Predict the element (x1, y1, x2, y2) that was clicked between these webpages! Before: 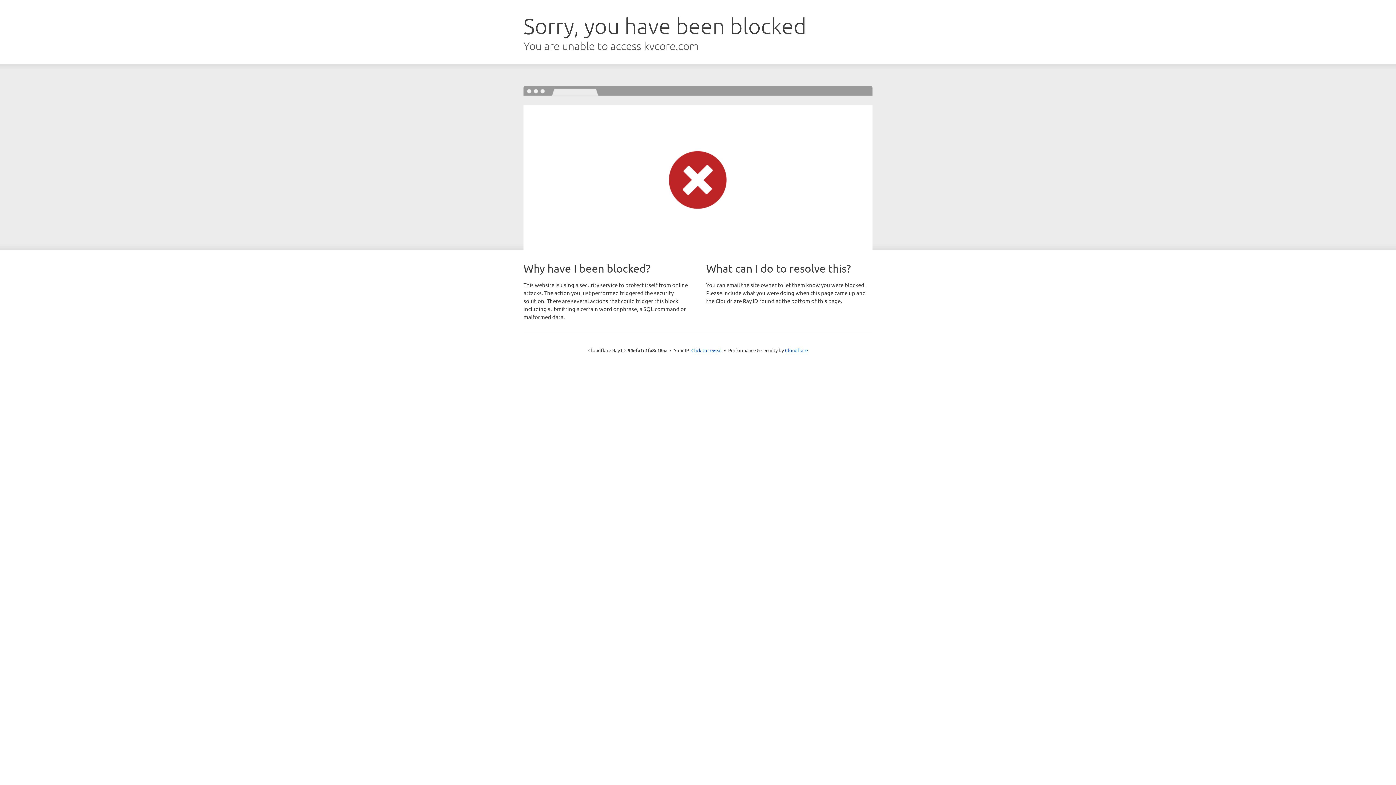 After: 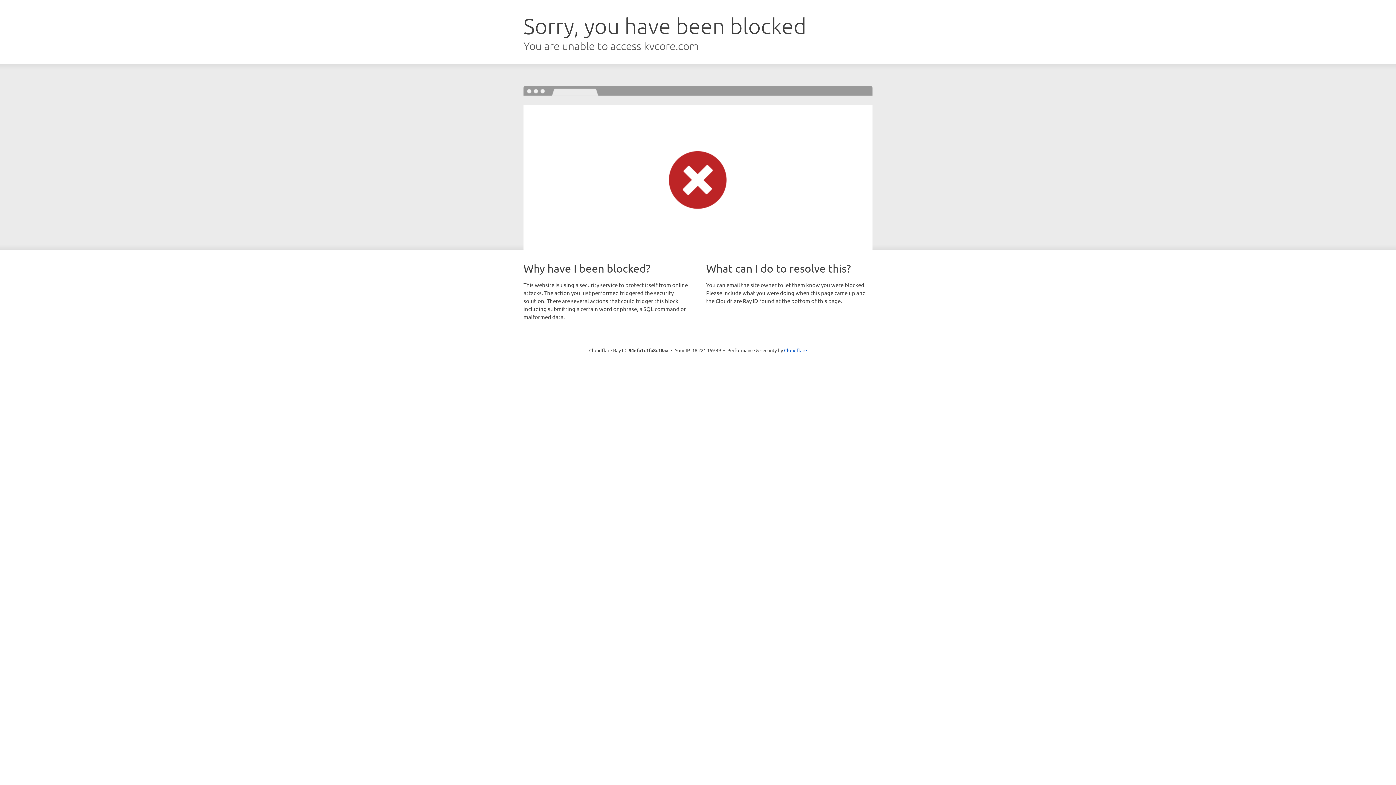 Action: bbox: (691, 346, 722, 353) label: Click to reveal